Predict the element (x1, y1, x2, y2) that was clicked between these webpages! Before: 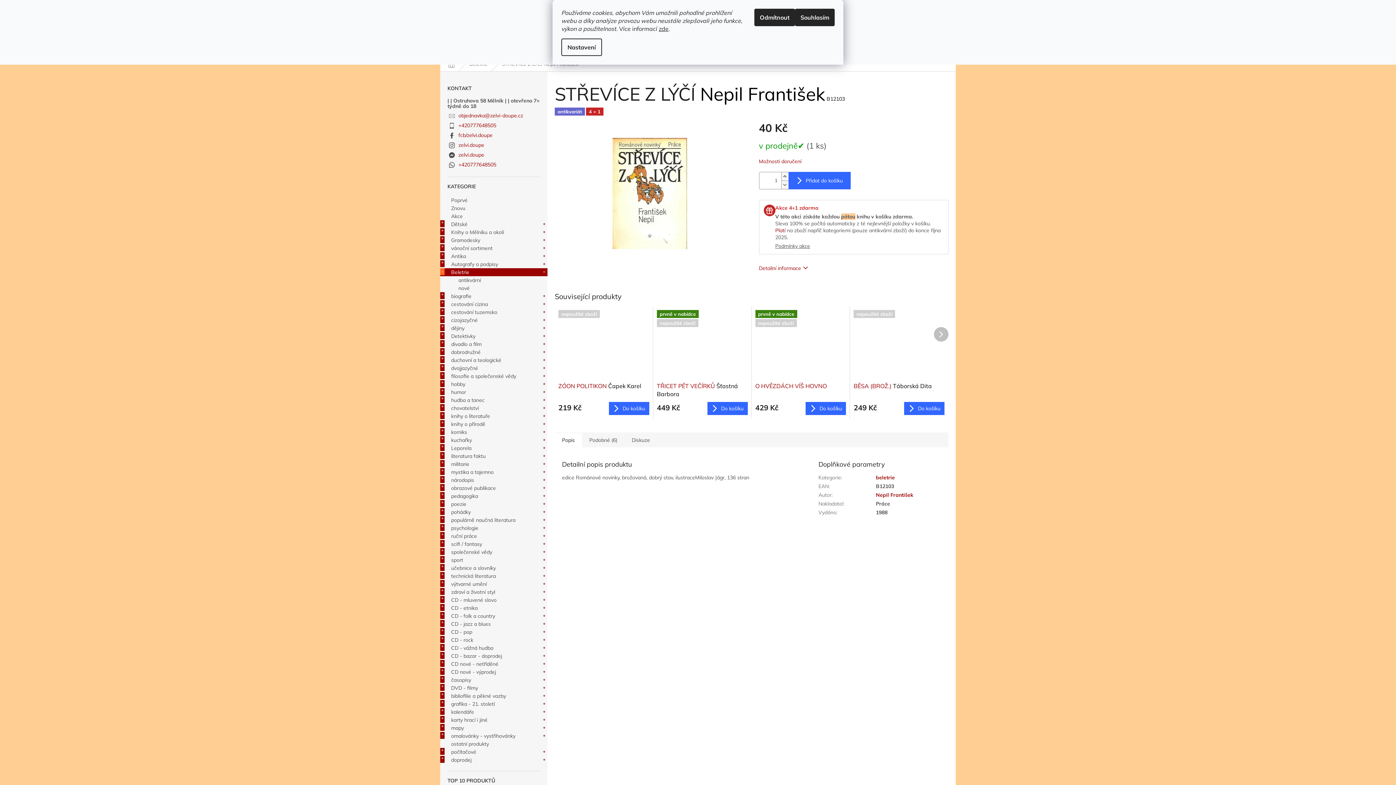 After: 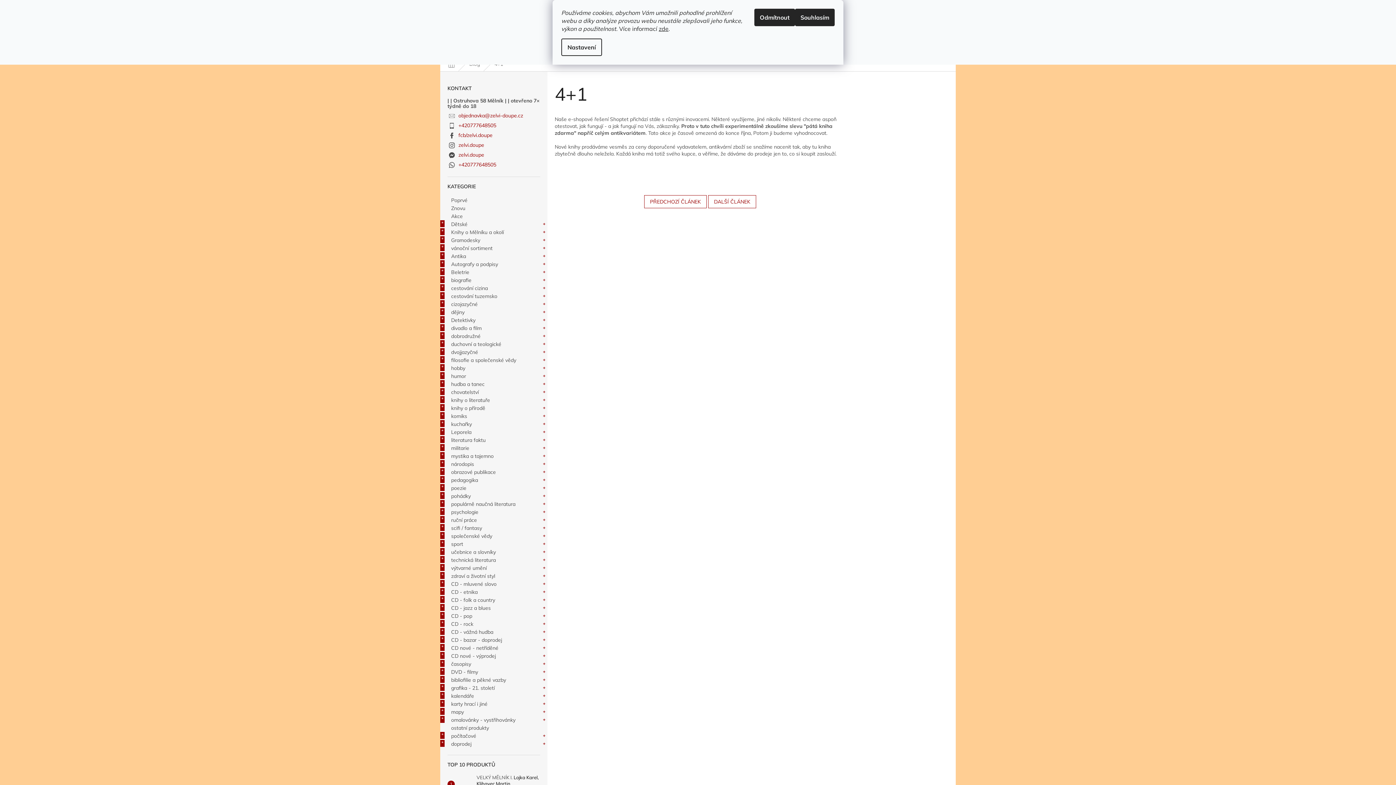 Action: label: Podmínky akce bbox: (775, 242, 810, 249)